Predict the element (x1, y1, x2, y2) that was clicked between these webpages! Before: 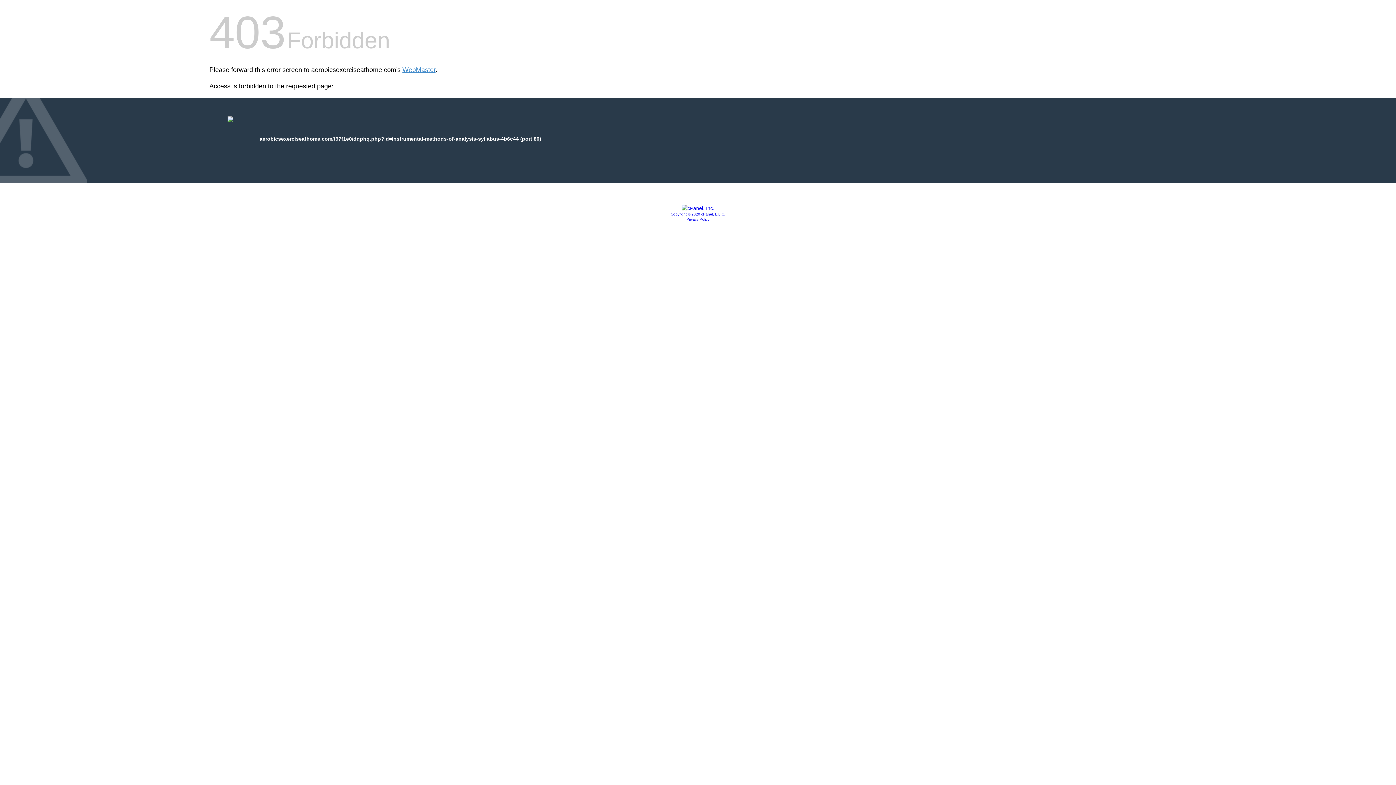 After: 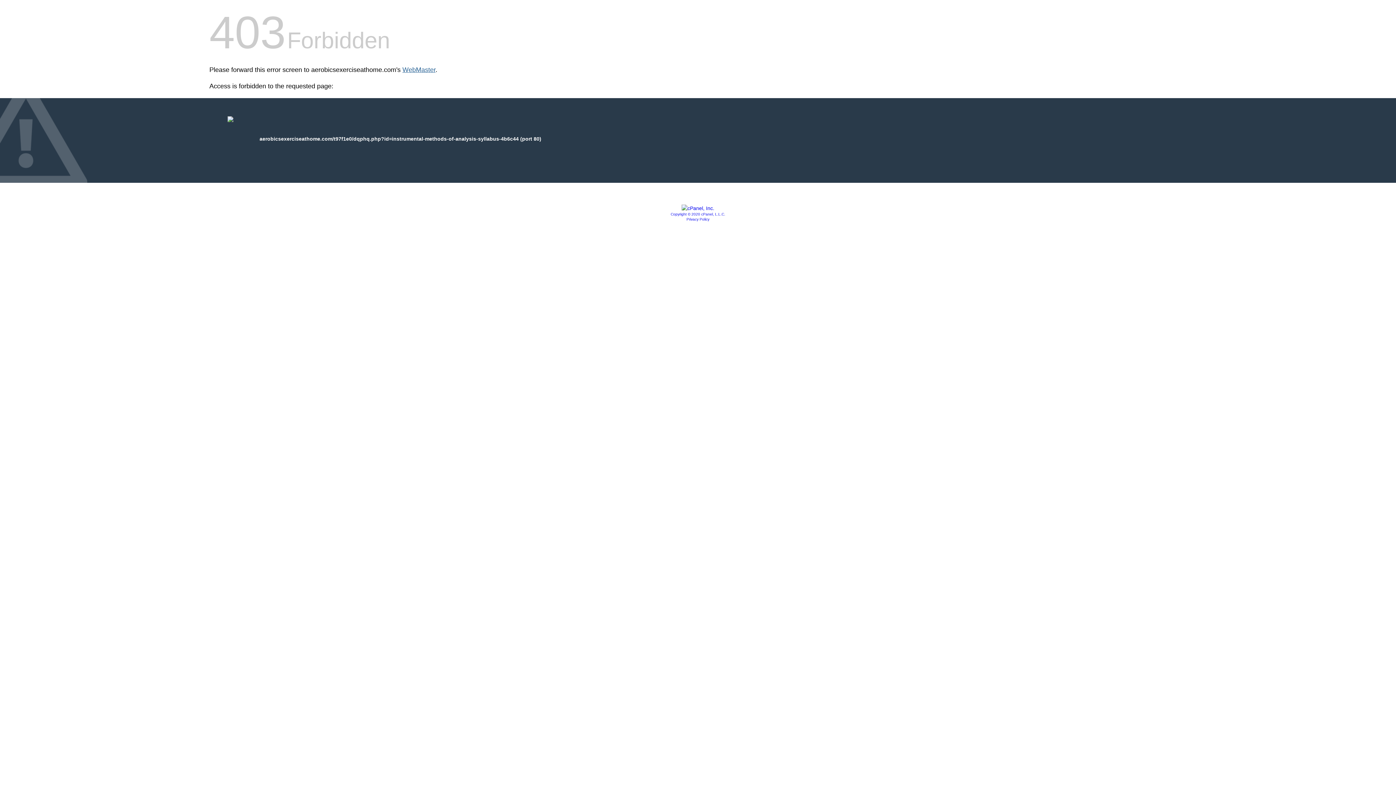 Action: bbox: (402, 66, 435, 73) label: WebMaster